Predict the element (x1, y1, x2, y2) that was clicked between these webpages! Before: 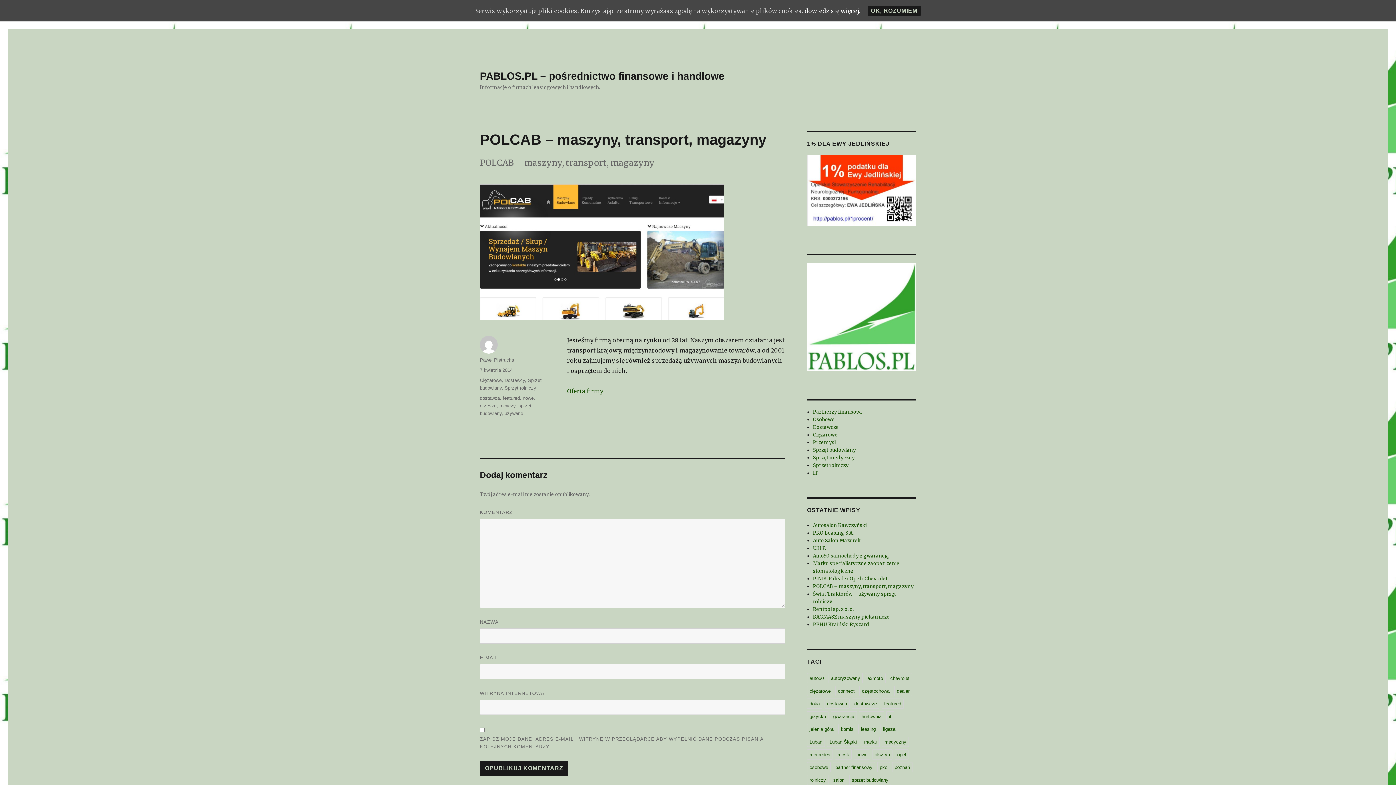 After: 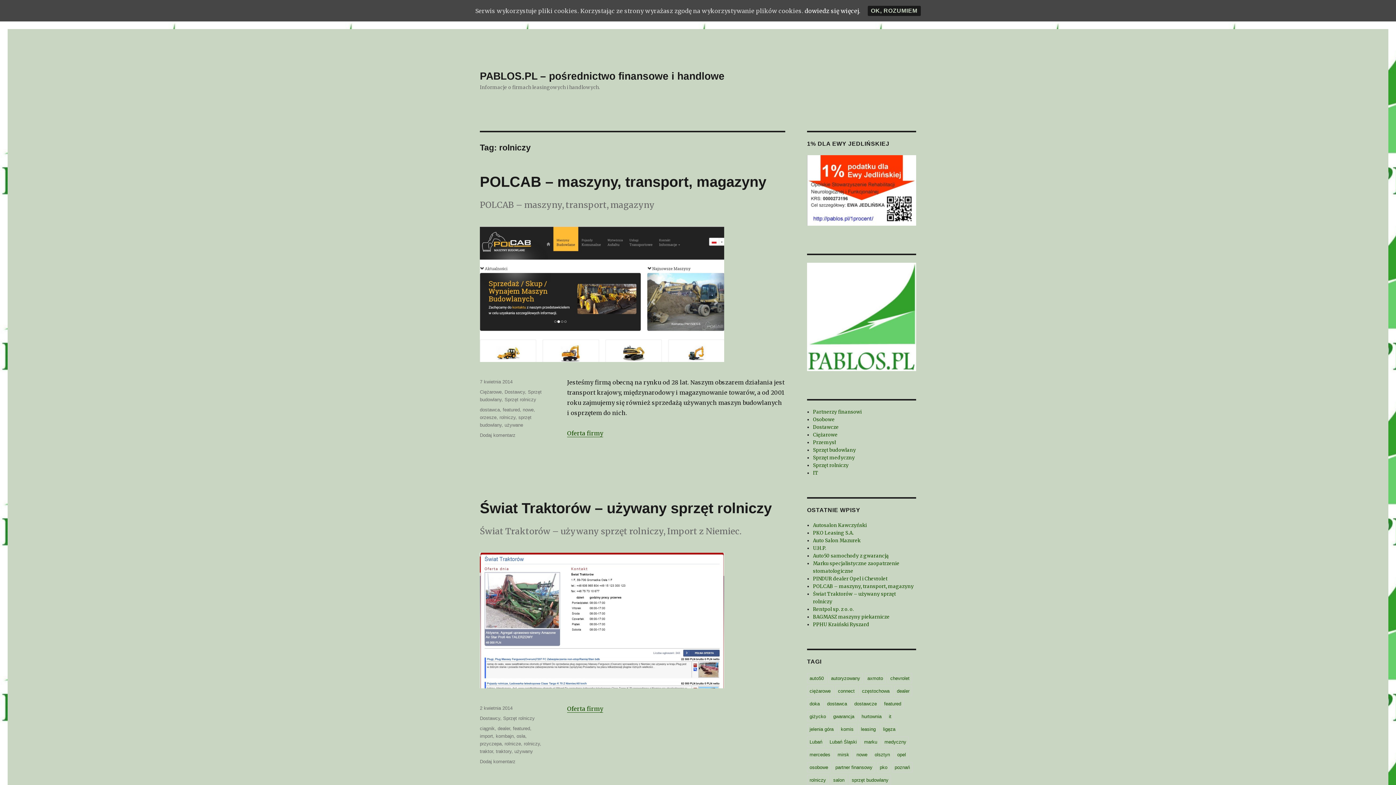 Action: bbox: (499, 403, 515, 408) label: rolniczy